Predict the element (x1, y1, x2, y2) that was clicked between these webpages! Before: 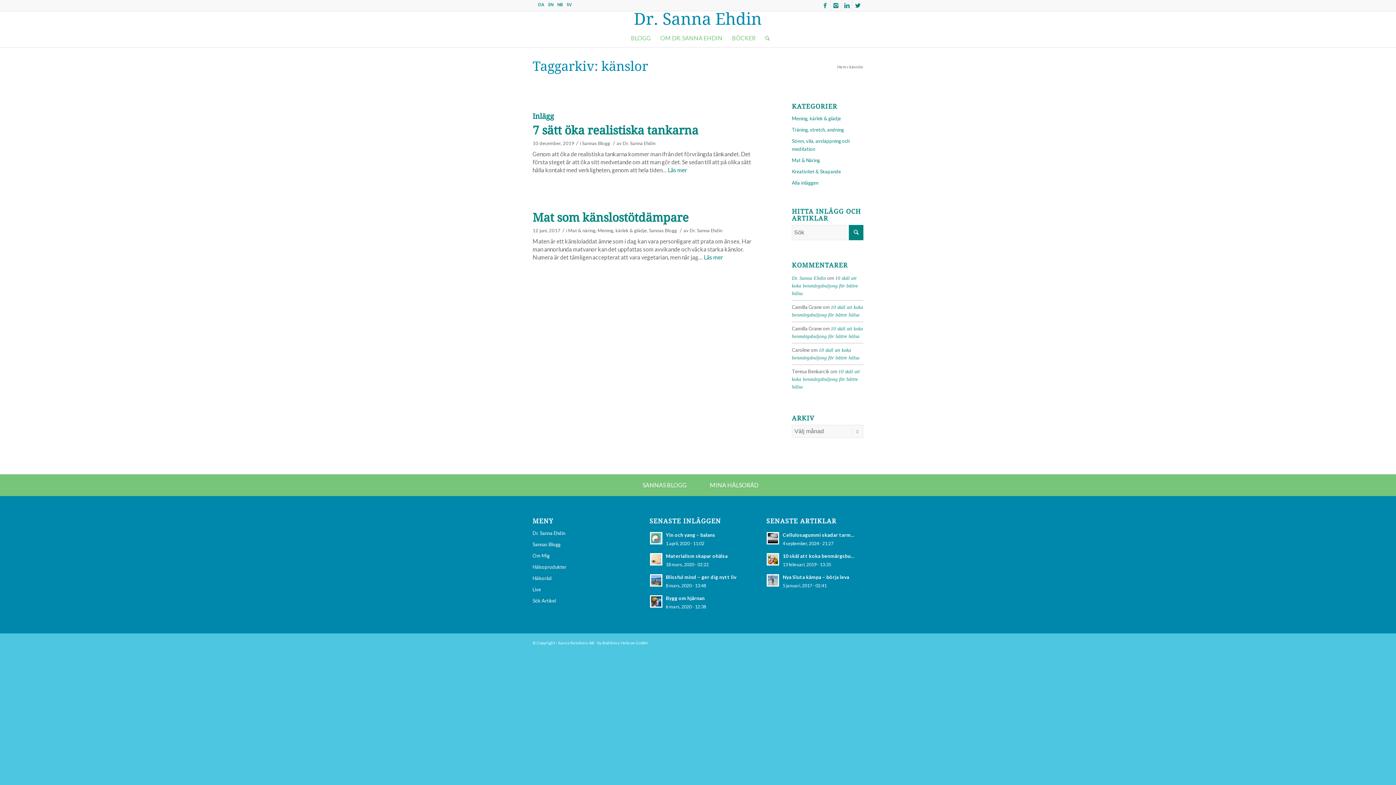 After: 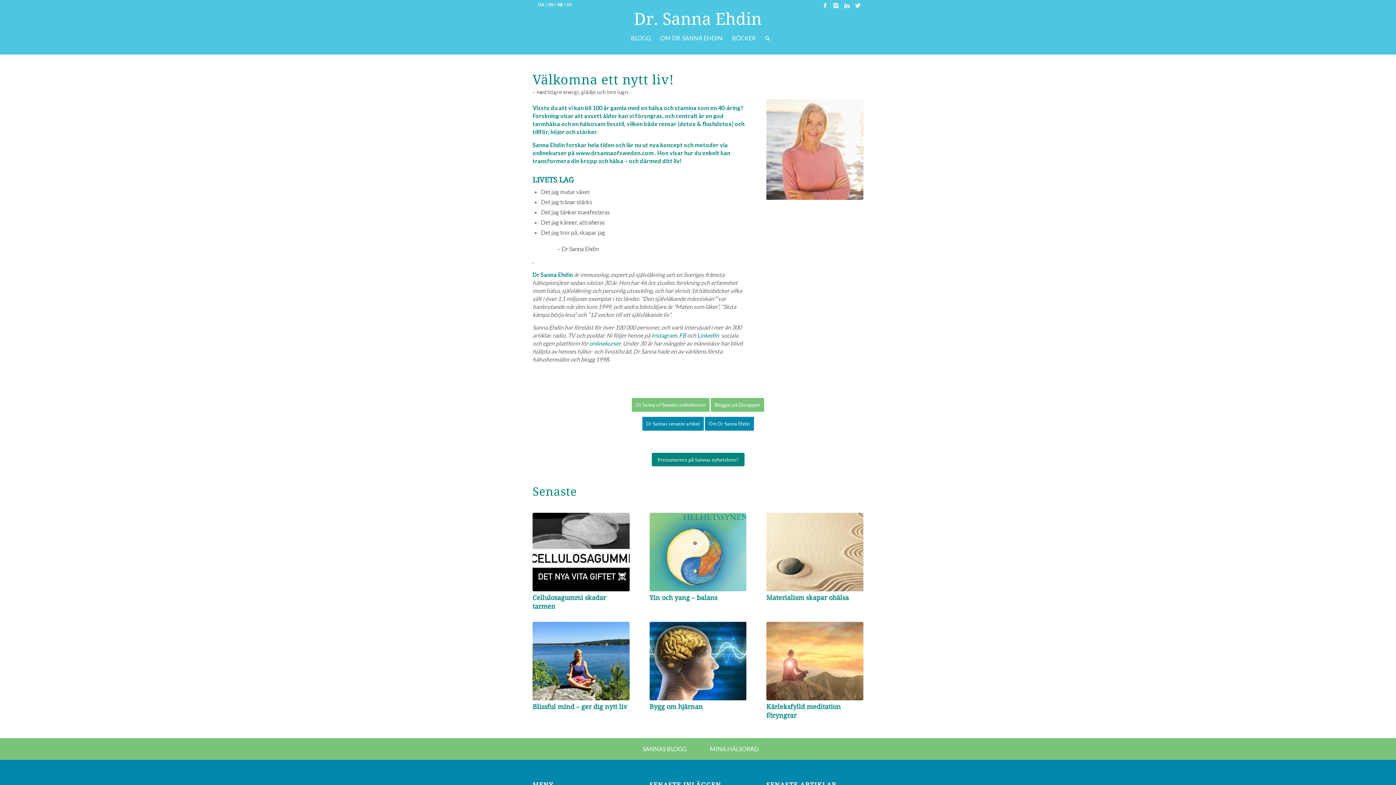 Action: bbox: (837, 64, 846, 69) label: Hem